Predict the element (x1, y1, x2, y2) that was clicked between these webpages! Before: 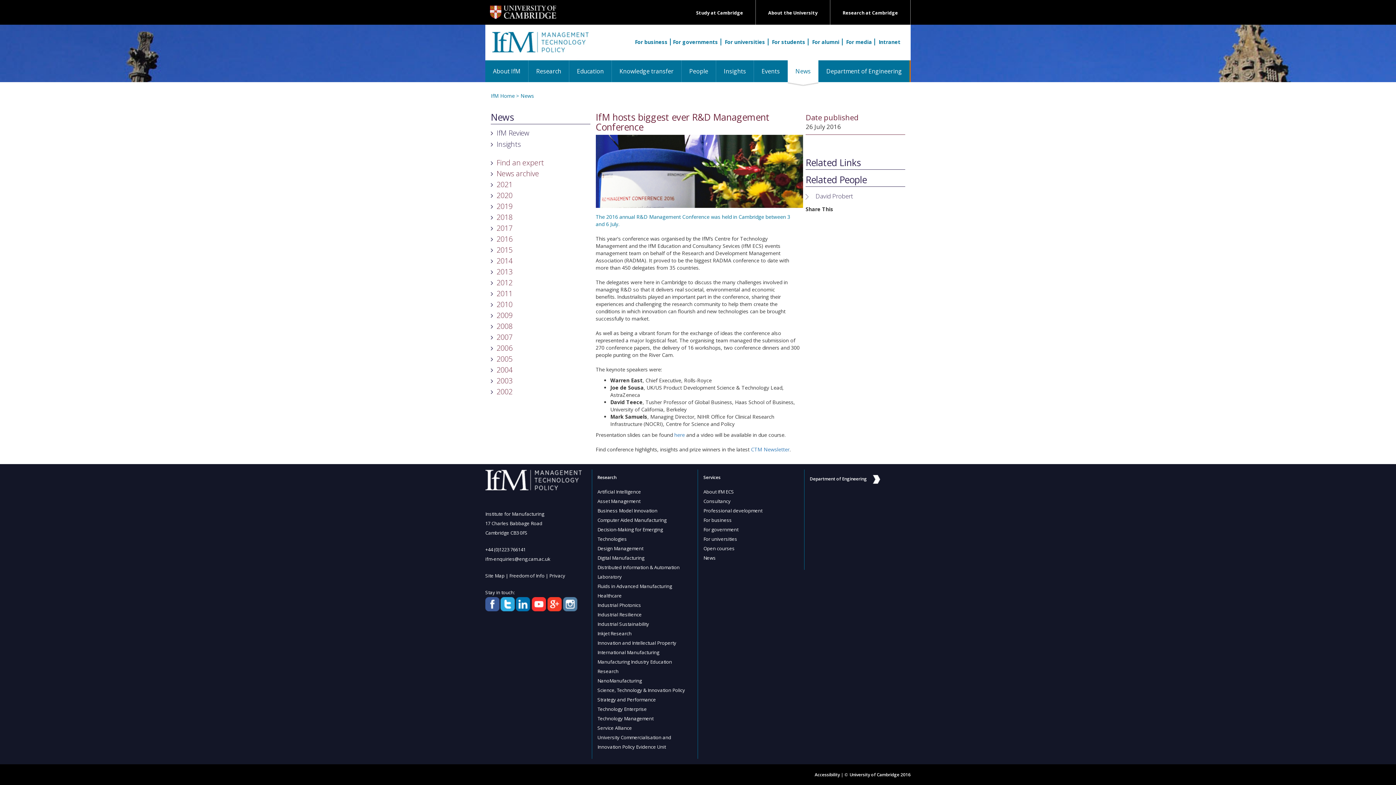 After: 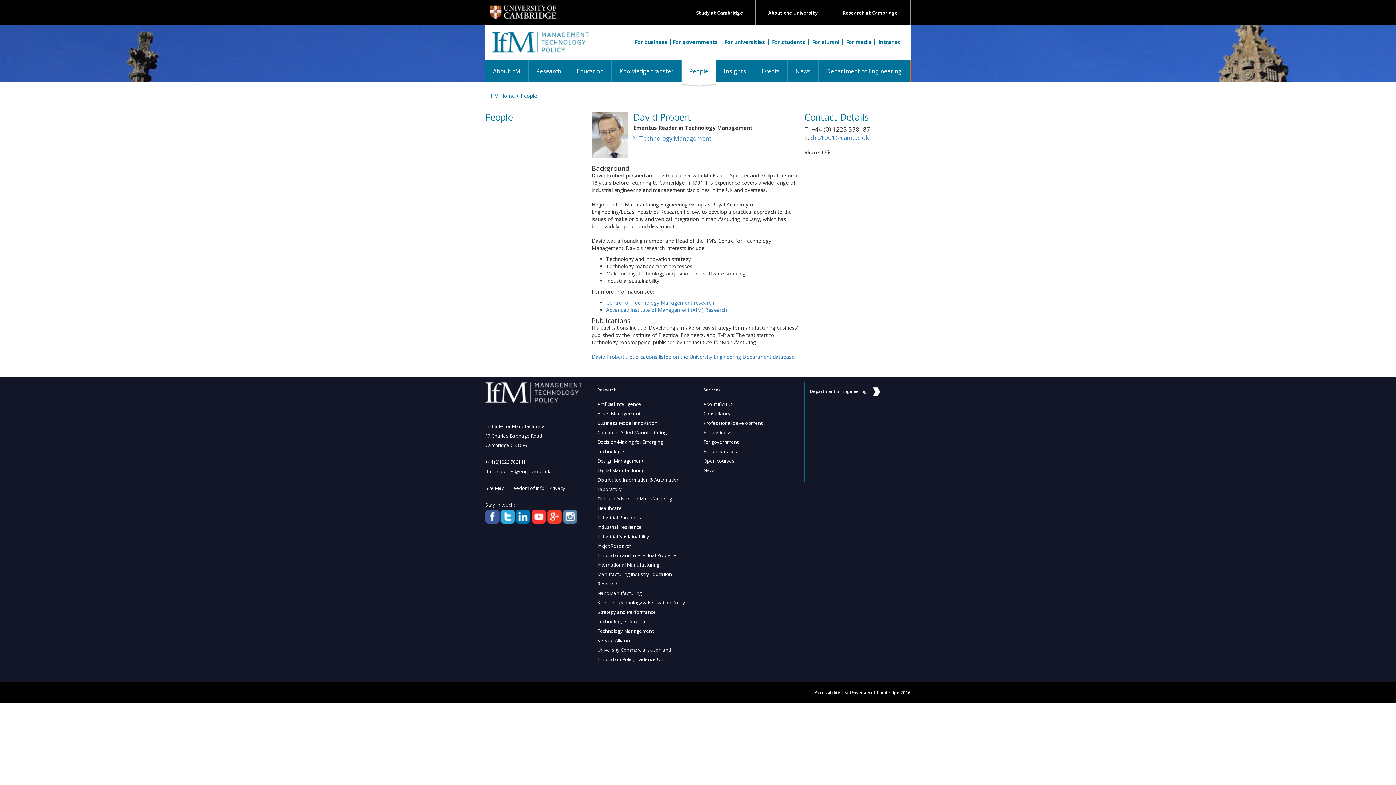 Action: label: David Probert bbox: (815, 192, 852, 200)